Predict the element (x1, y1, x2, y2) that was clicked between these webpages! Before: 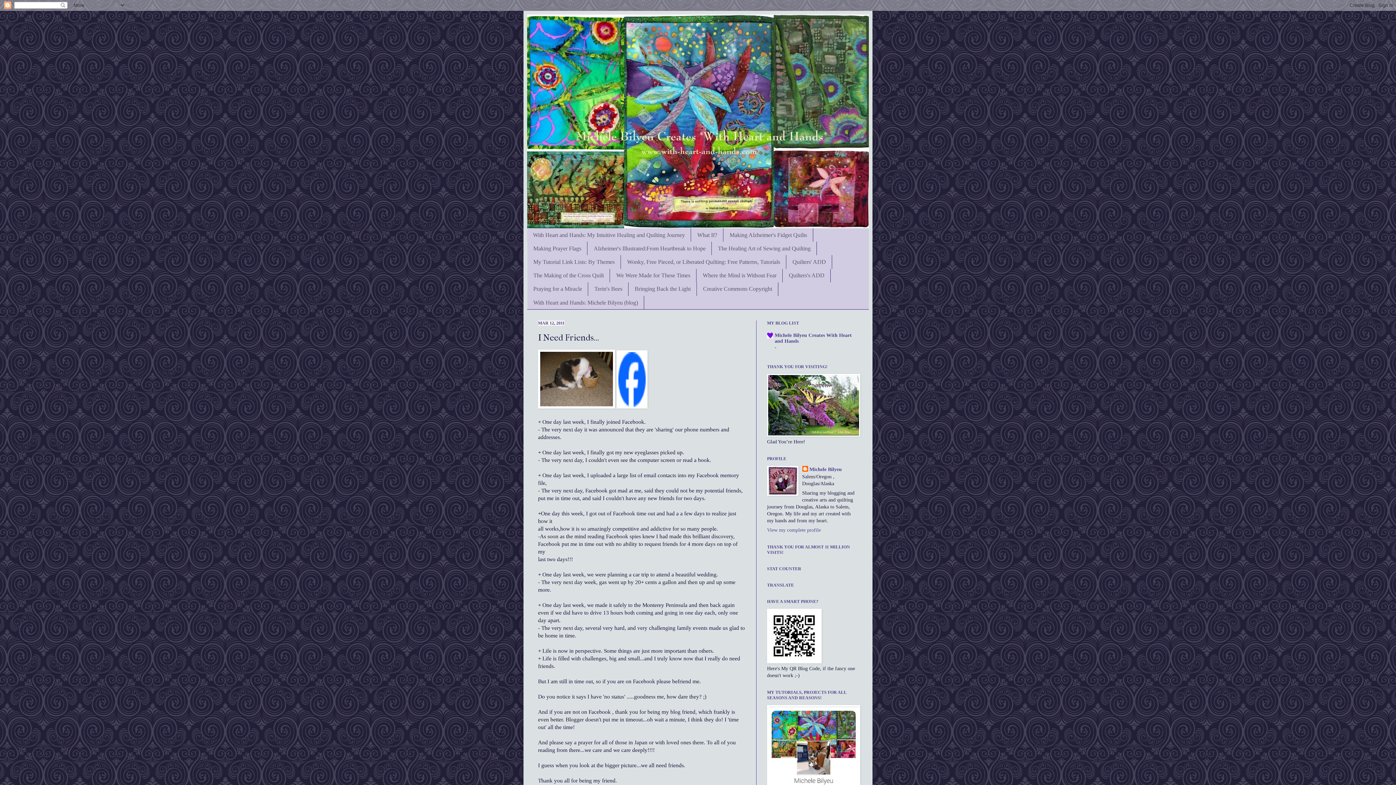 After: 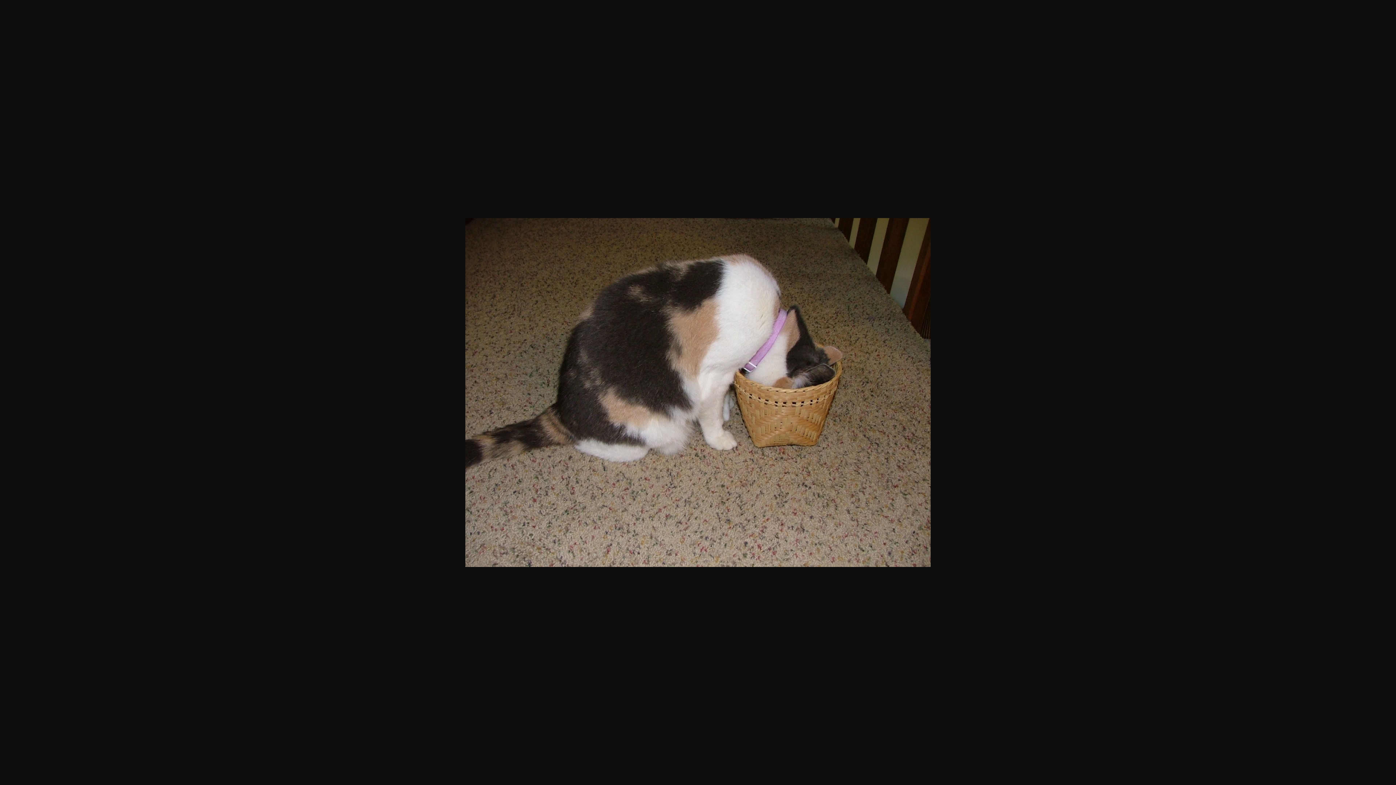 Action: bbox: (538, 403, 615, 409)